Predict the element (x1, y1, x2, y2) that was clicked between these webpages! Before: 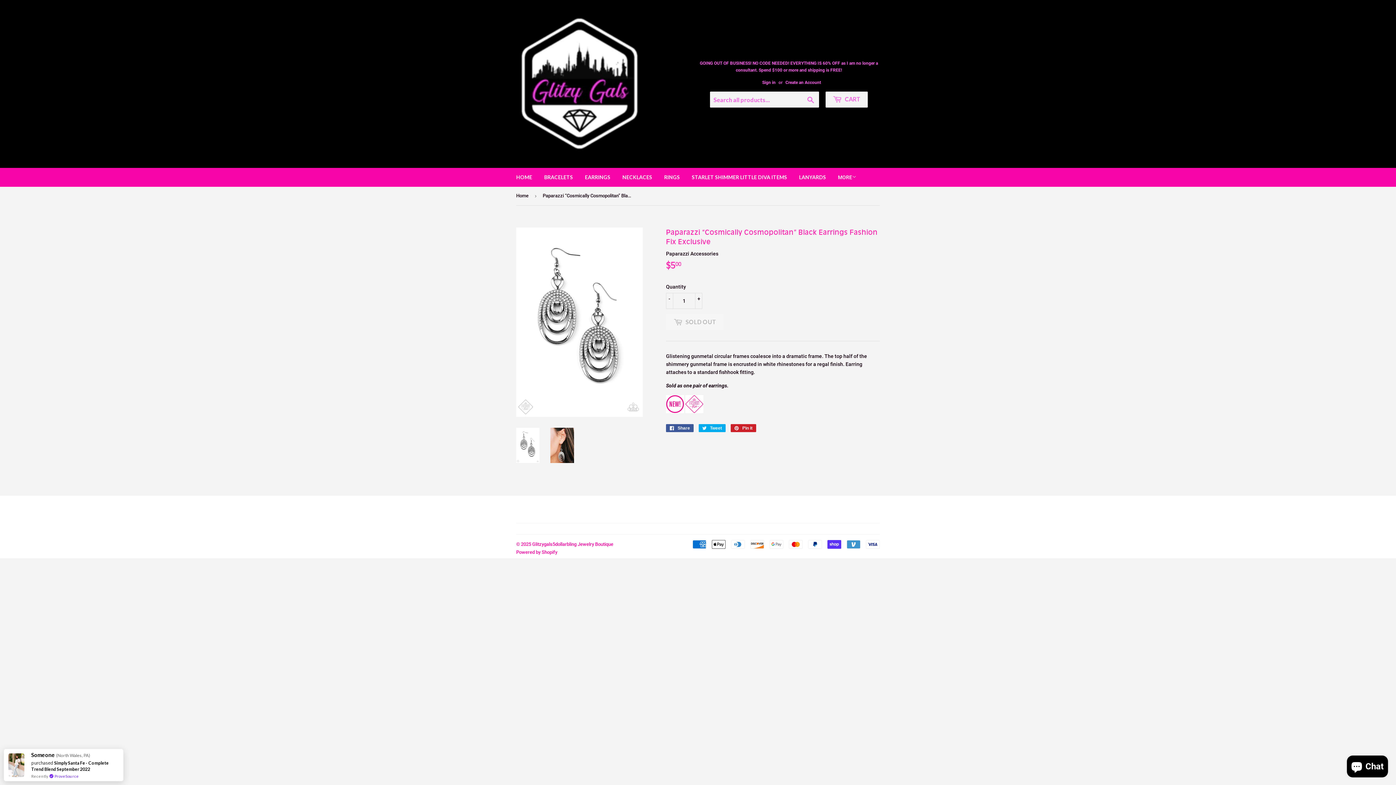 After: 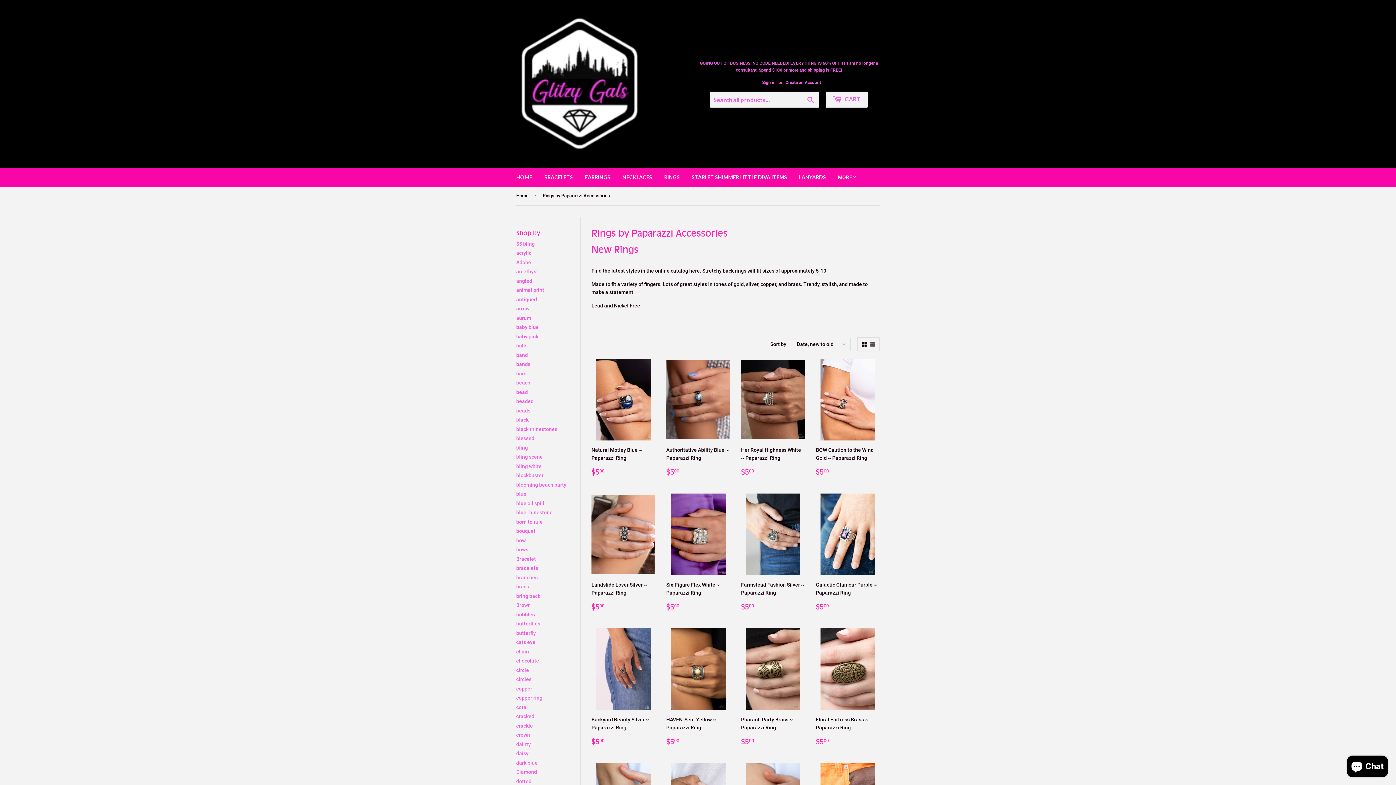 Action: bbox: (658, 168, 685, 186) label: RINGS